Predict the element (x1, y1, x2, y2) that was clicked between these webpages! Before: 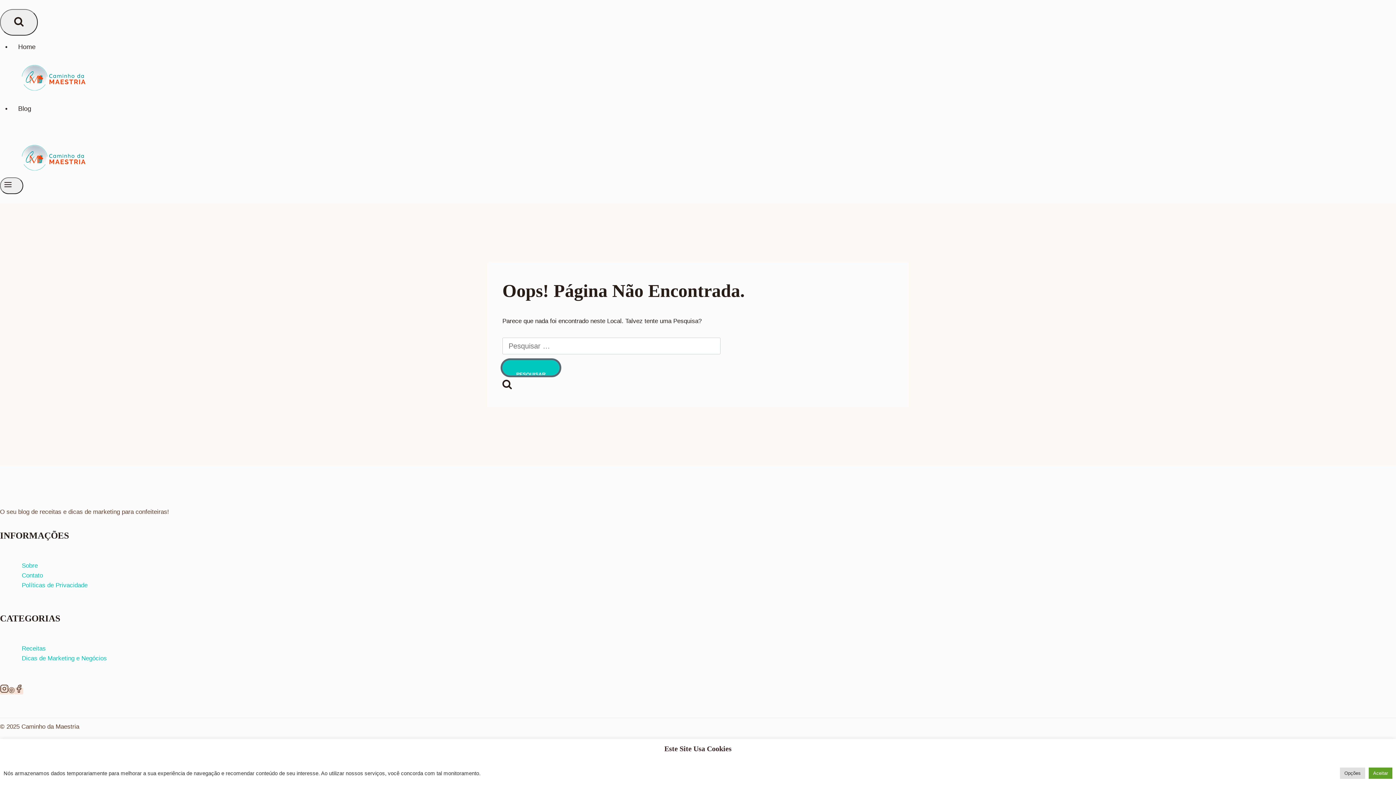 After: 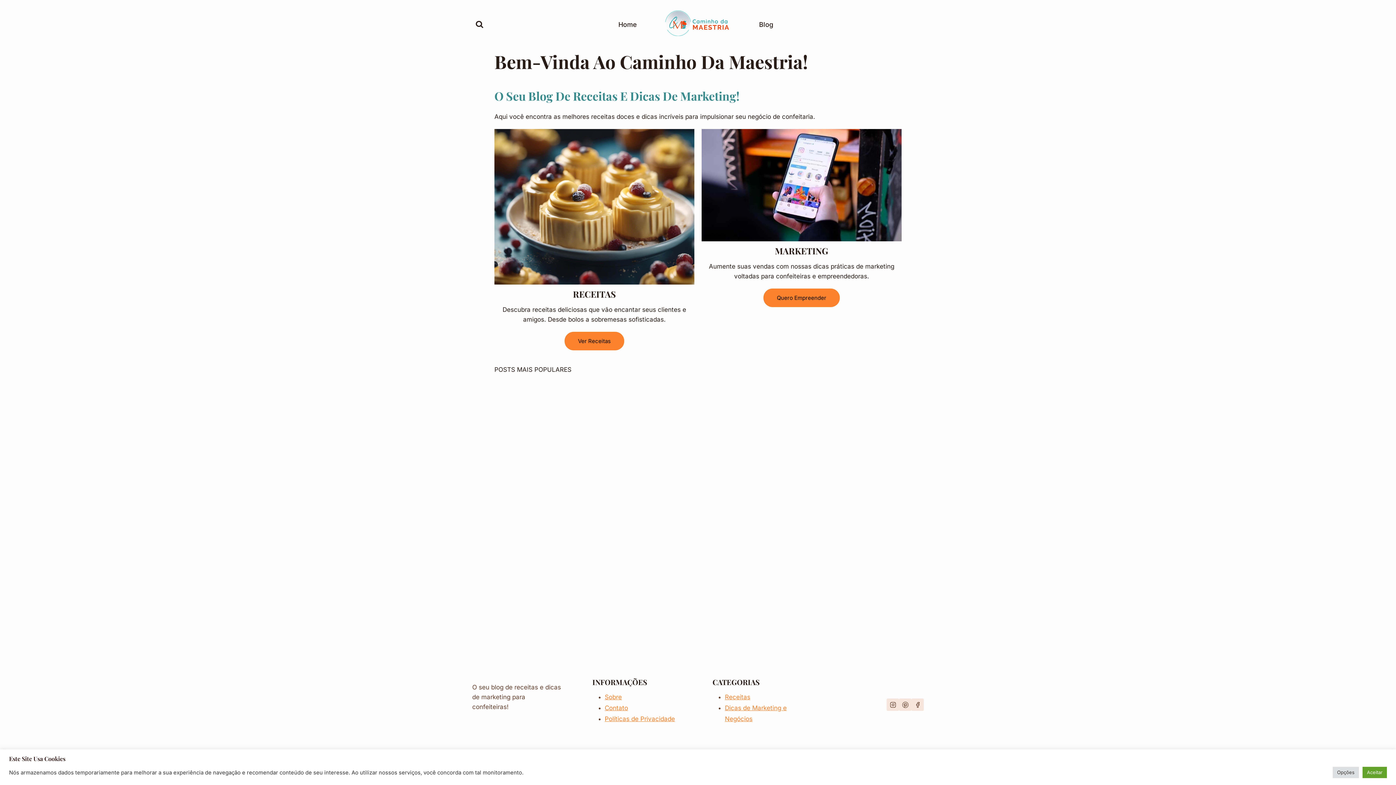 Action: label: Home bbox: (11, 39, 42, 54)